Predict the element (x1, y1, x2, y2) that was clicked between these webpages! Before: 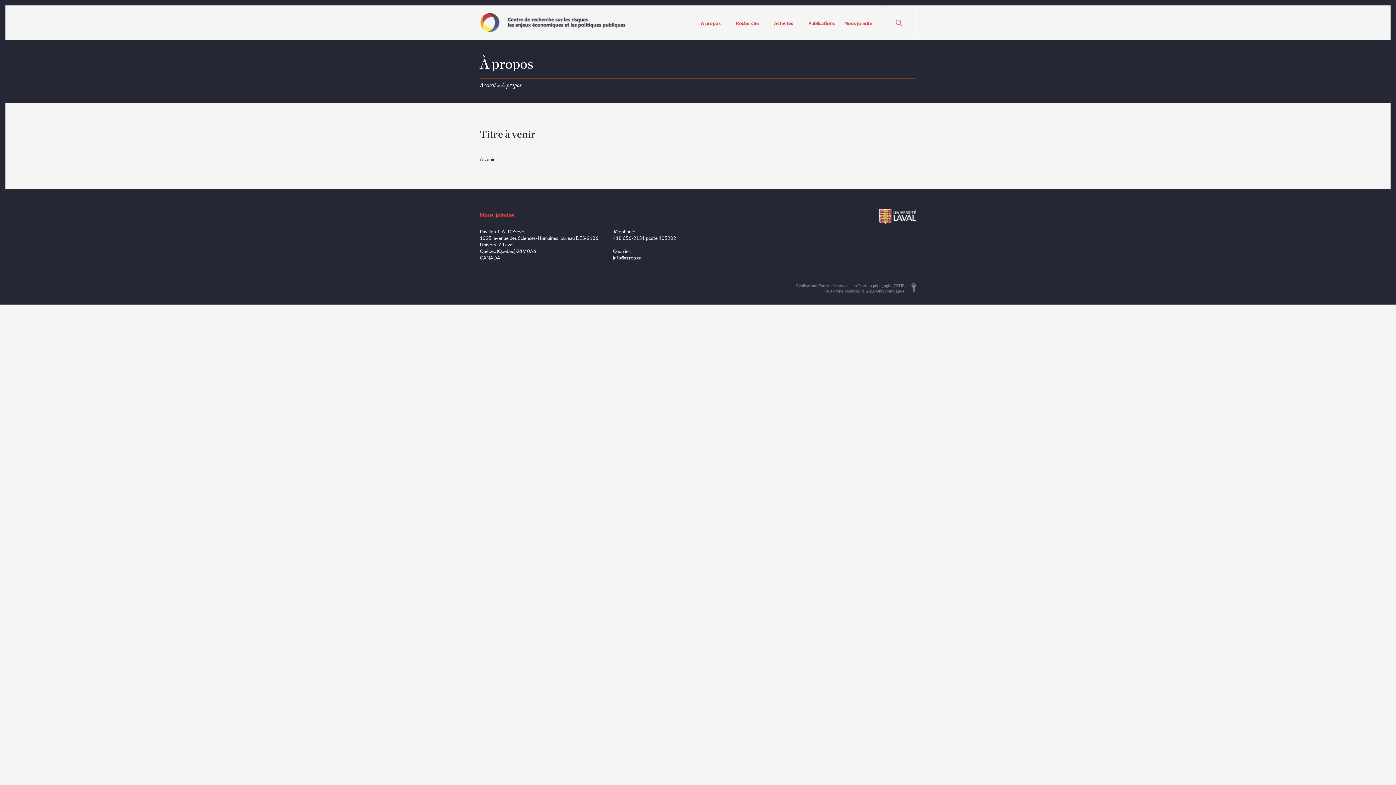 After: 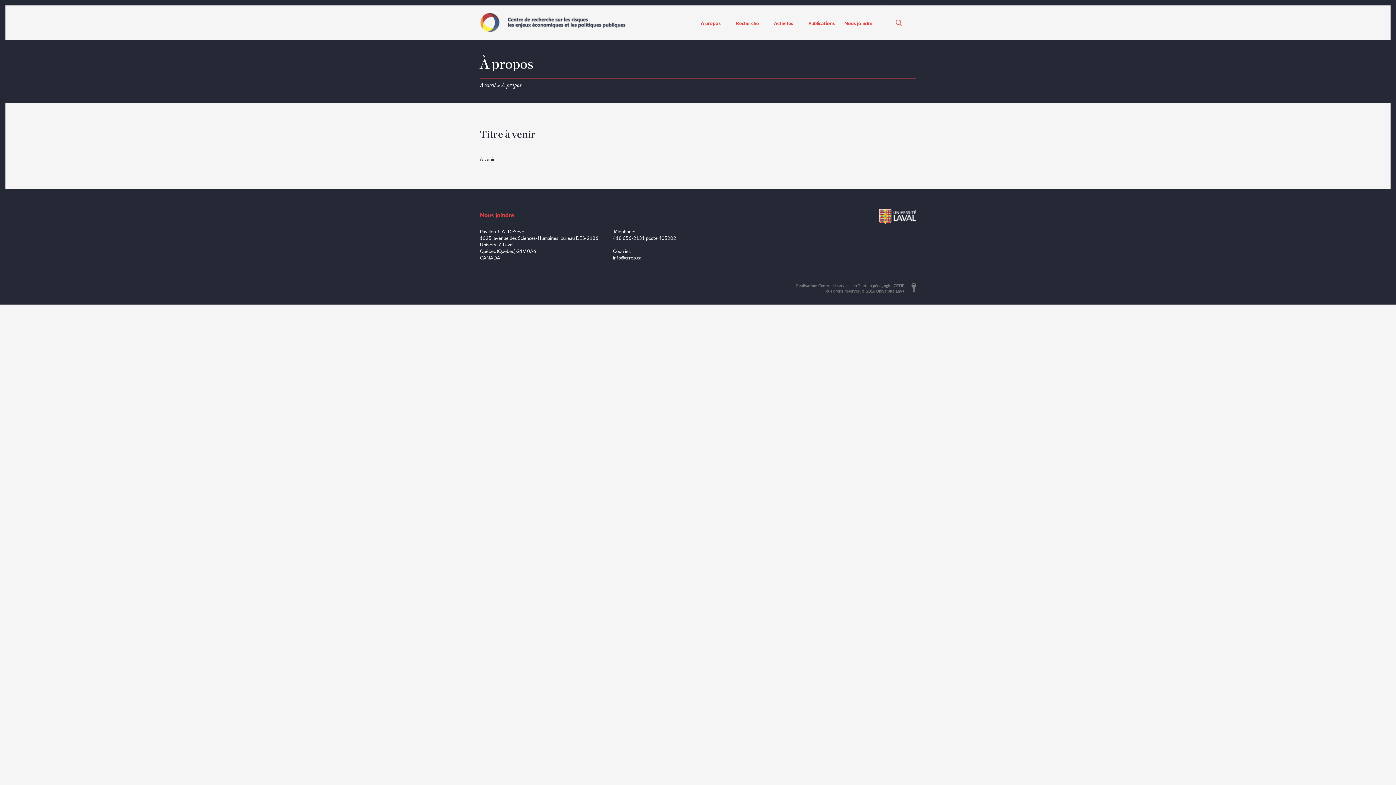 Action: bbox: (480, 228, 524, 234) label: Pavillon J.-A.-DeSève